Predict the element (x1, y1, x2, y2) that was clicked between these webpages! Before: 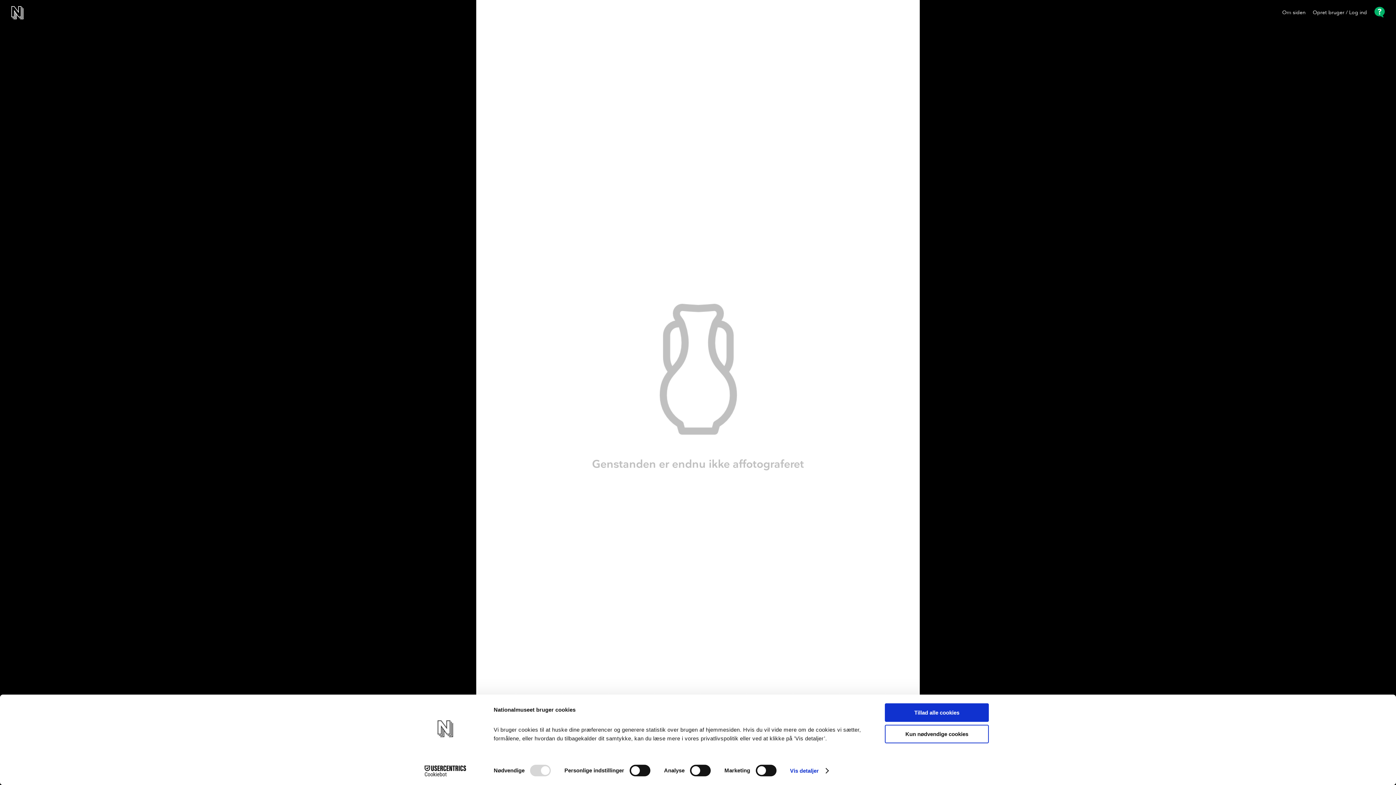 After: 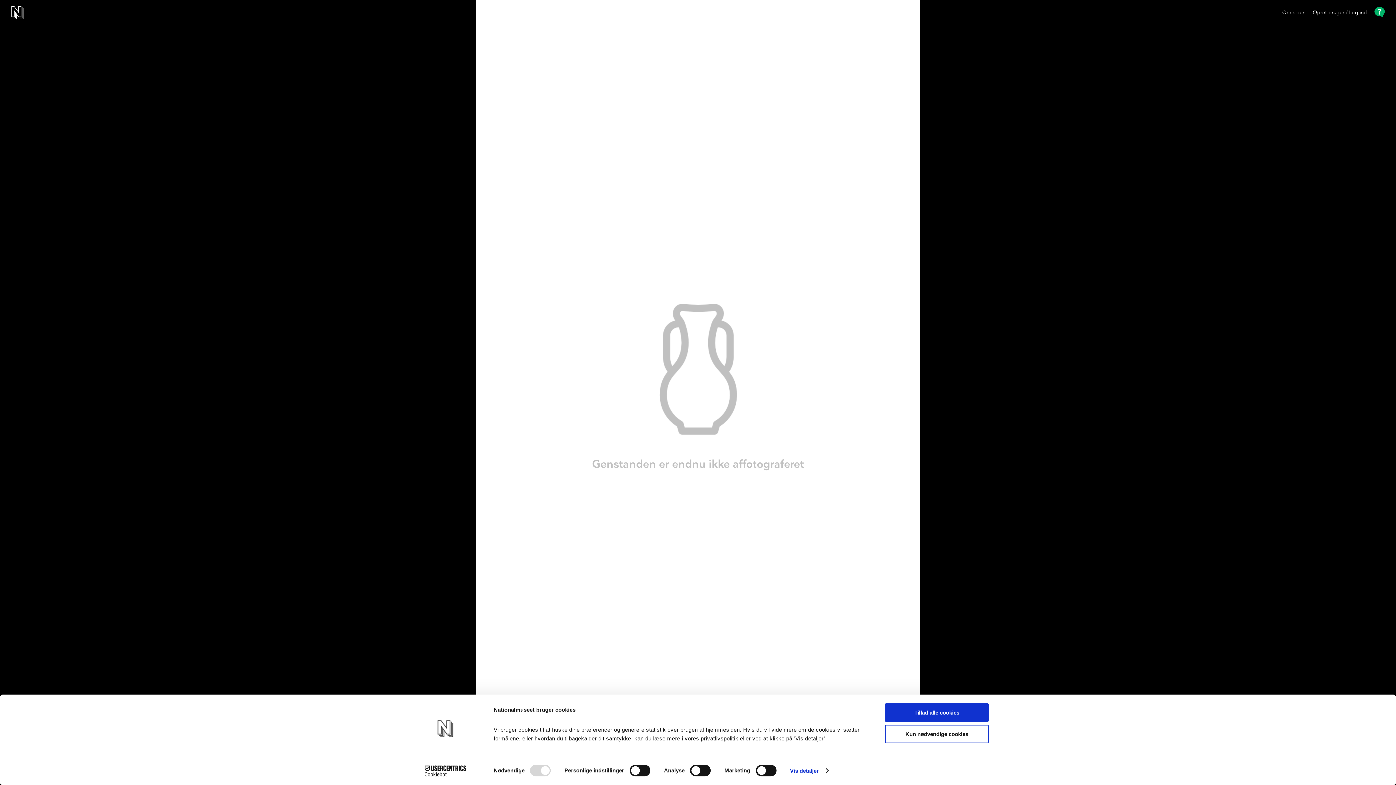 Action: bbox: (413, 765, 477, 776) label: Cookiebot - opens in a new window